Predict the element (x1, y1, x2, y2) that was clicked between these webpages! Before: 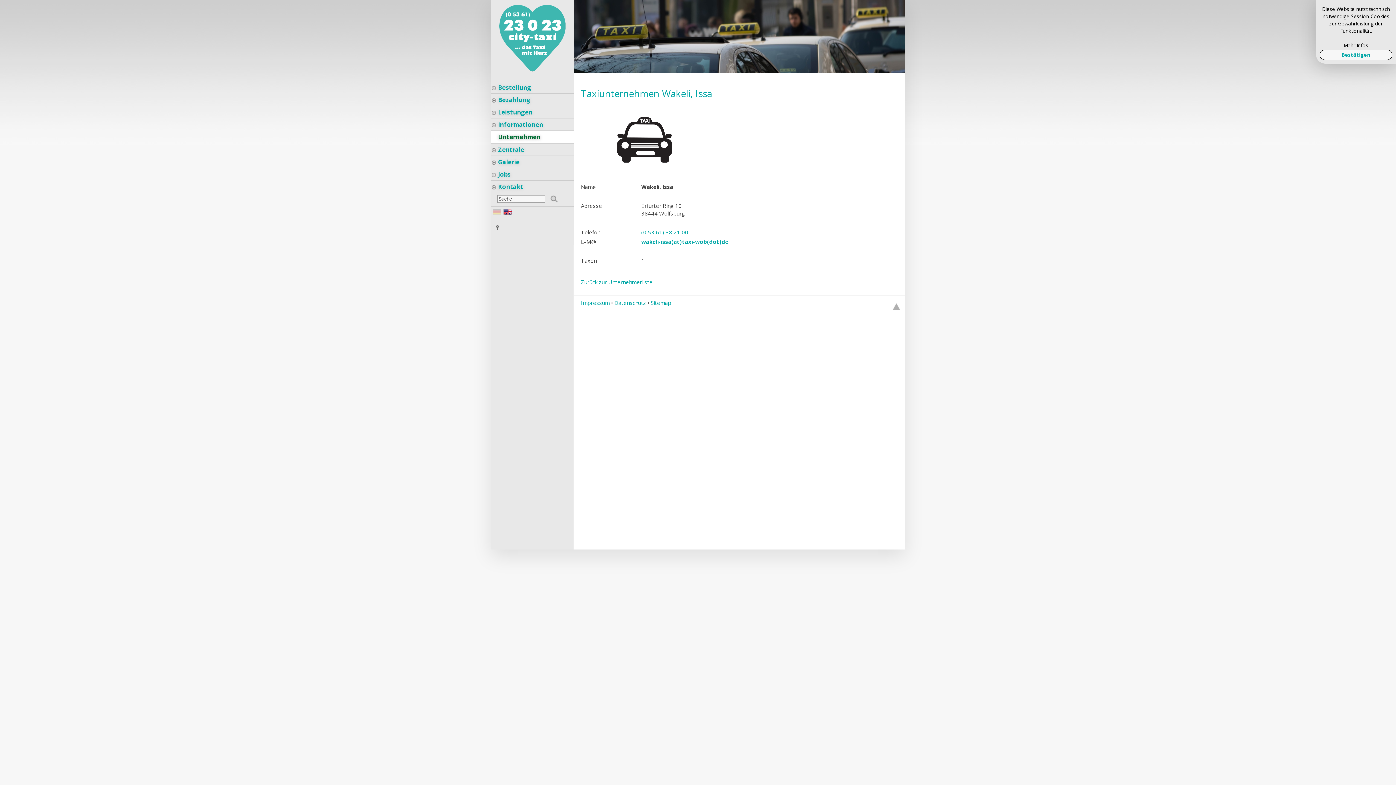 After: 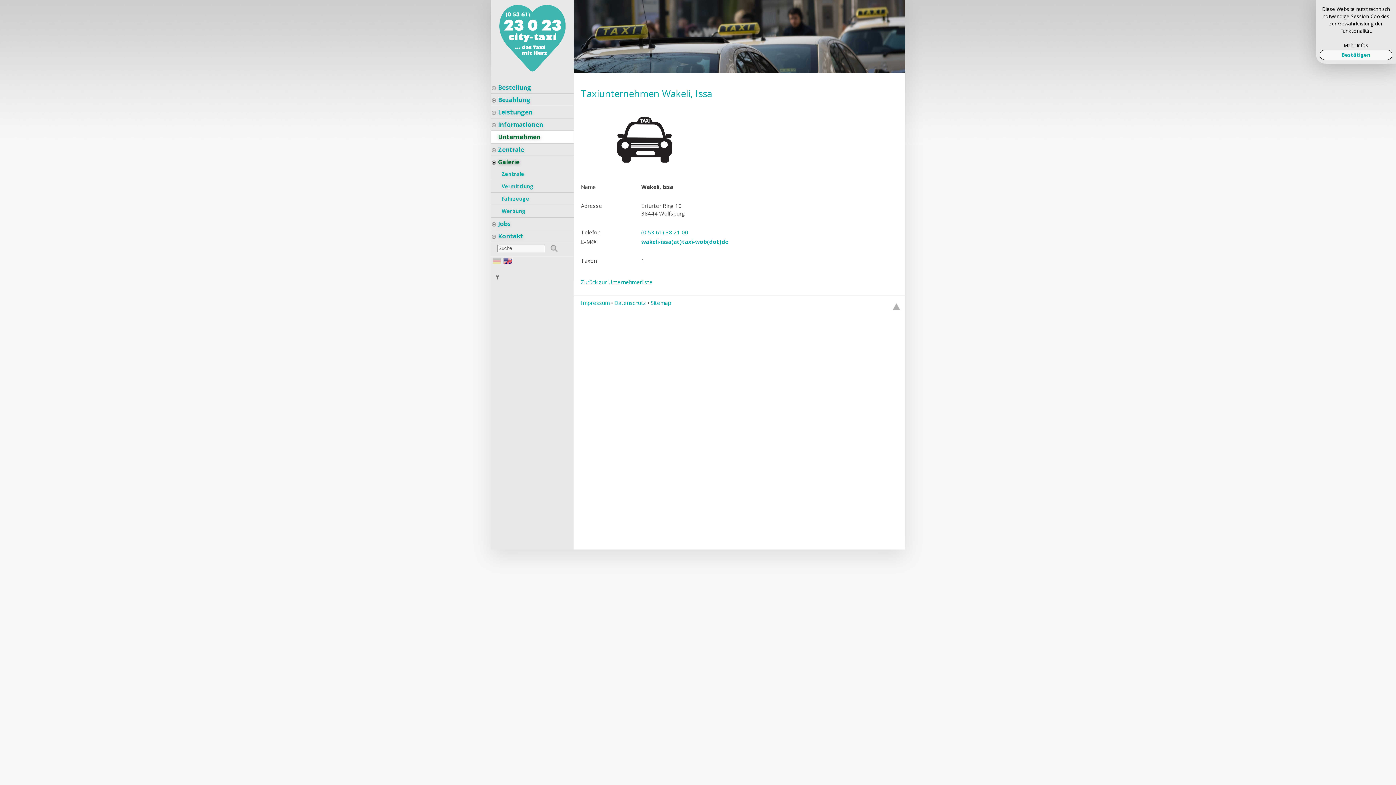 Action: label: Galerie bbox: (490, 156, 573, 168)